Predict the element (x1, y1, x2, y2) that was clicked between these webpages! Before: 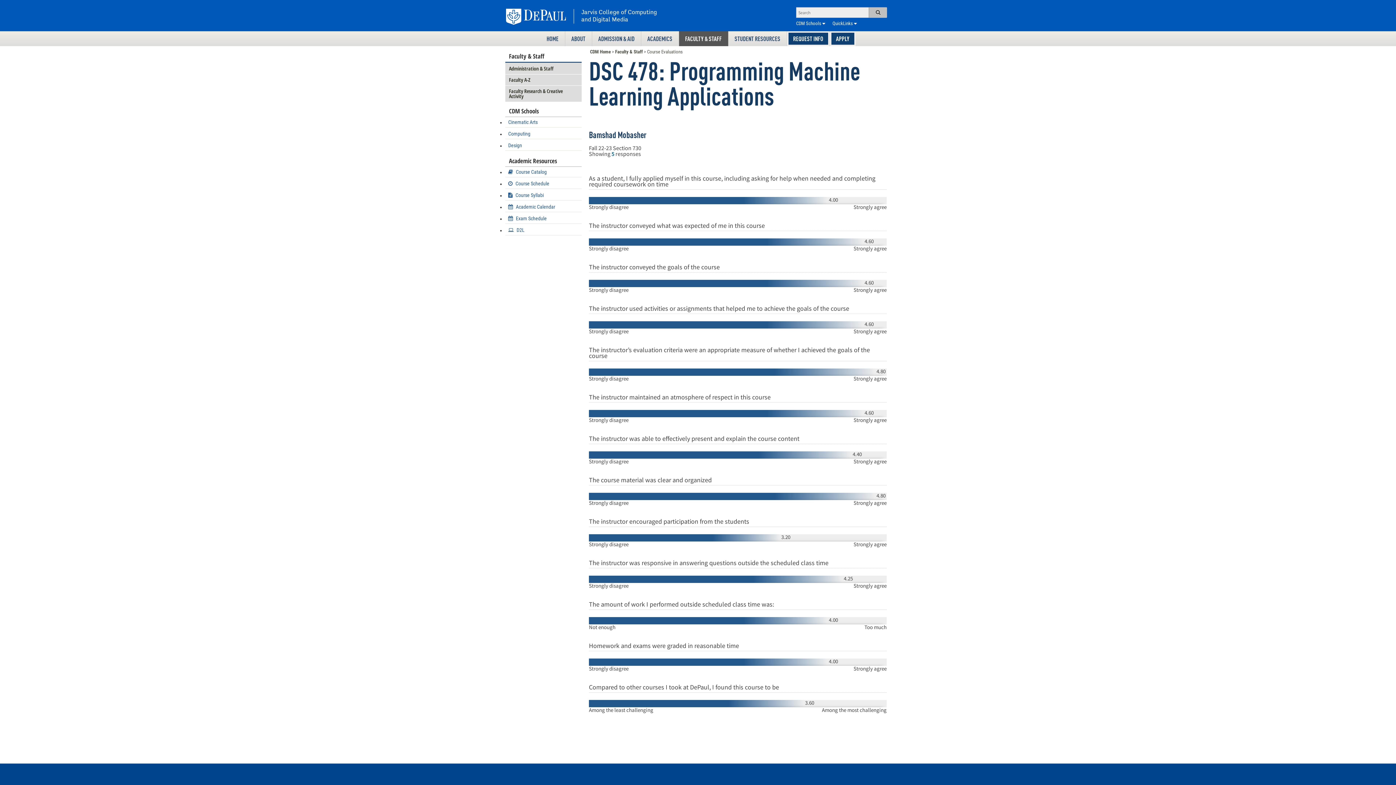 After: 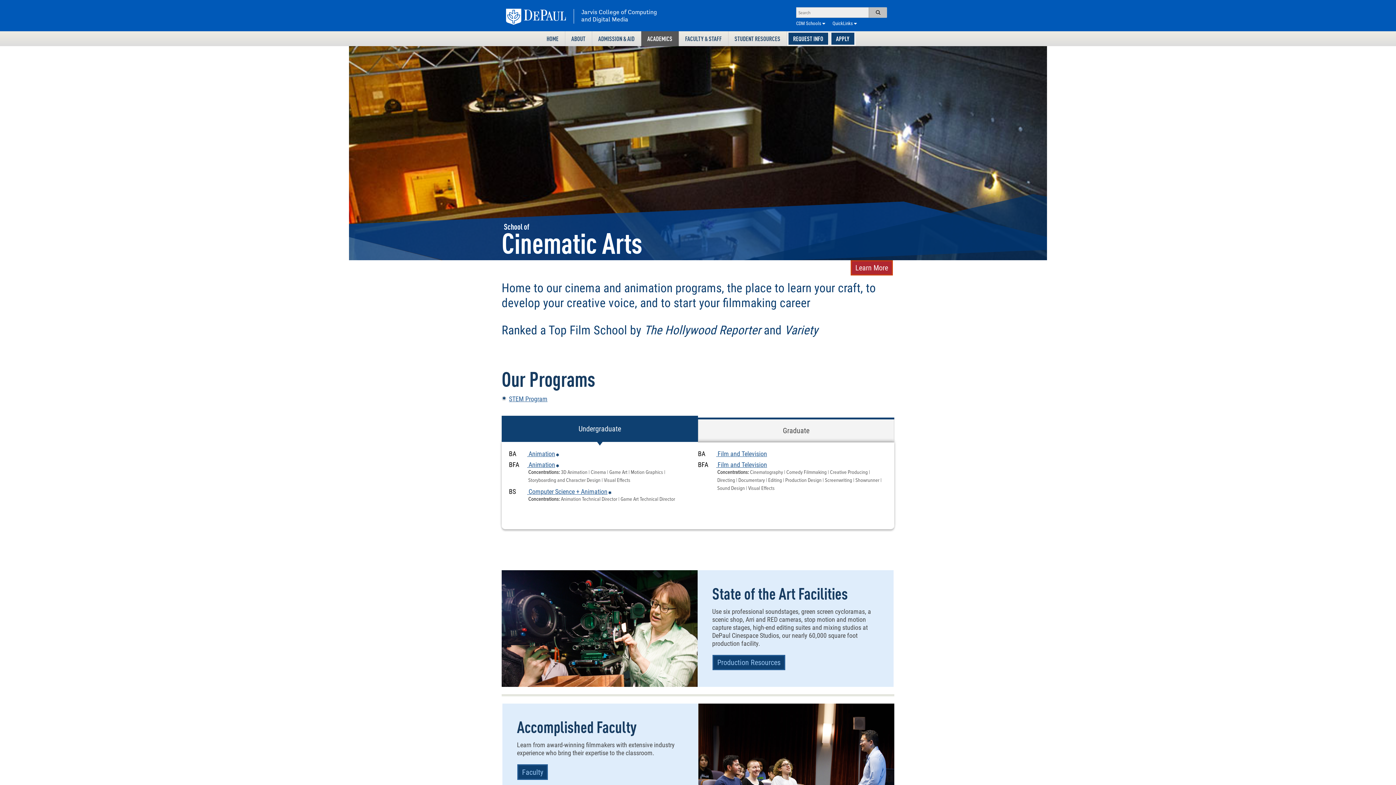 Action: label: Cinematic Arts bbox: (505, 117, 581, 127)